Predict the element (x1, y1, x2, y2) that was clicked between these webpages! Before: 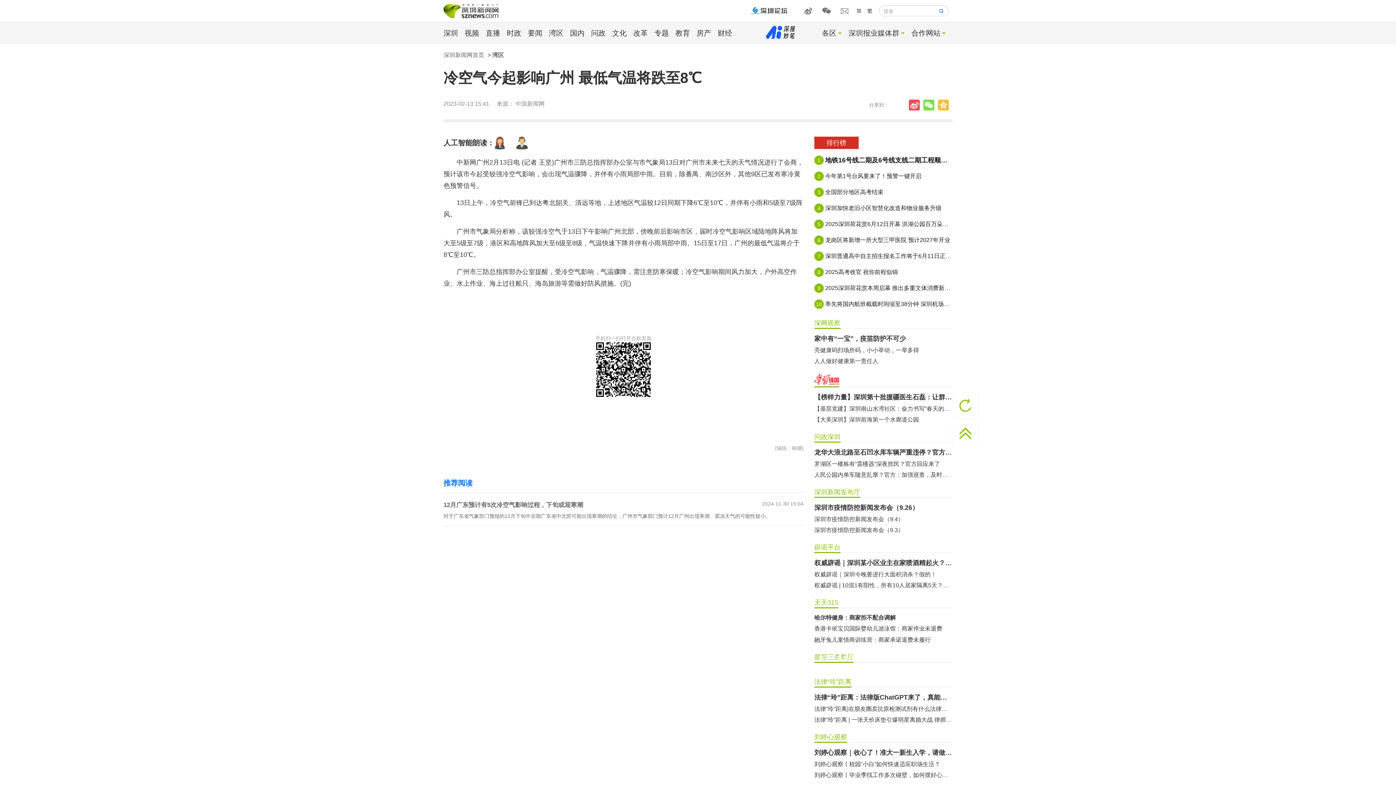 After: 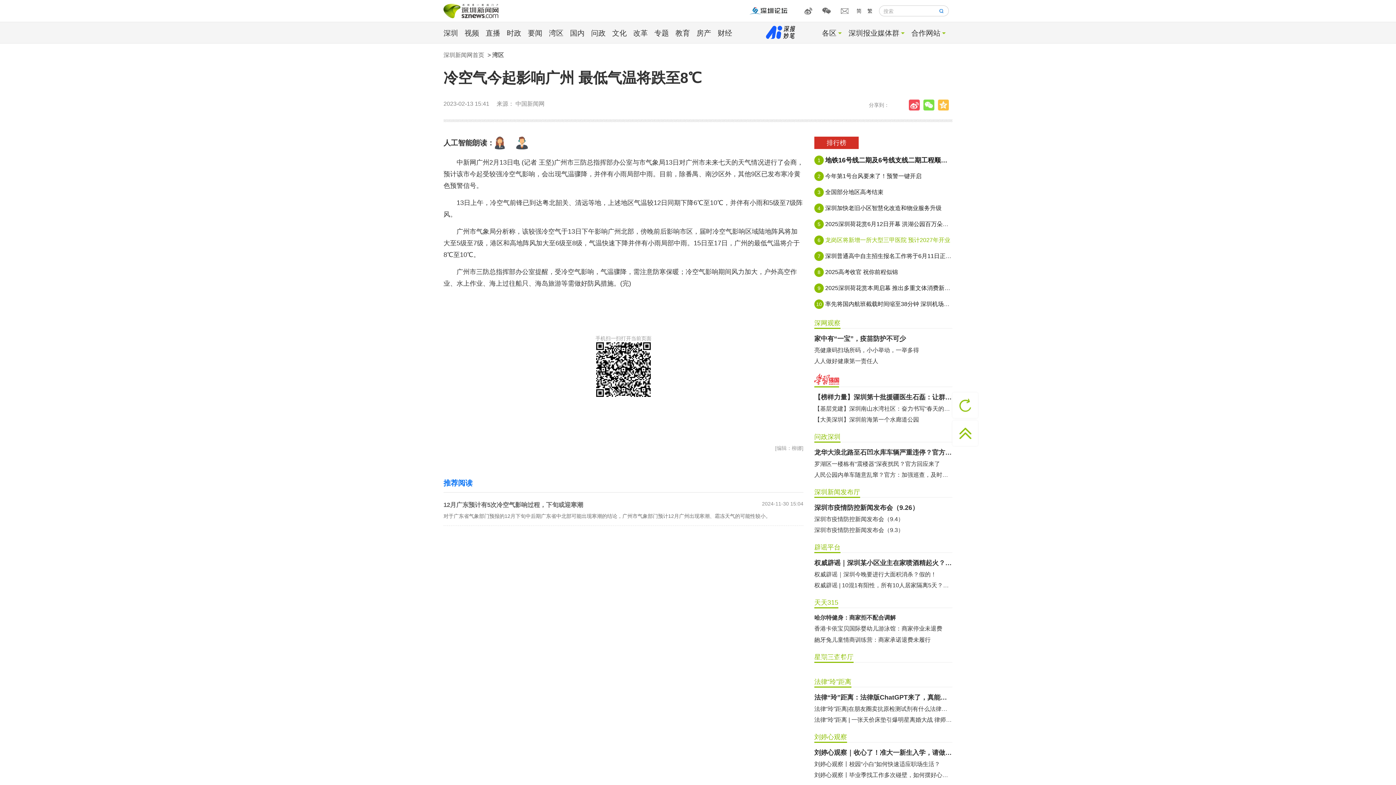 Action: label: 6
龙岗区将新增一所大型三甲医院 预计2027年开业 bbox: (814, 235, 952, 245)